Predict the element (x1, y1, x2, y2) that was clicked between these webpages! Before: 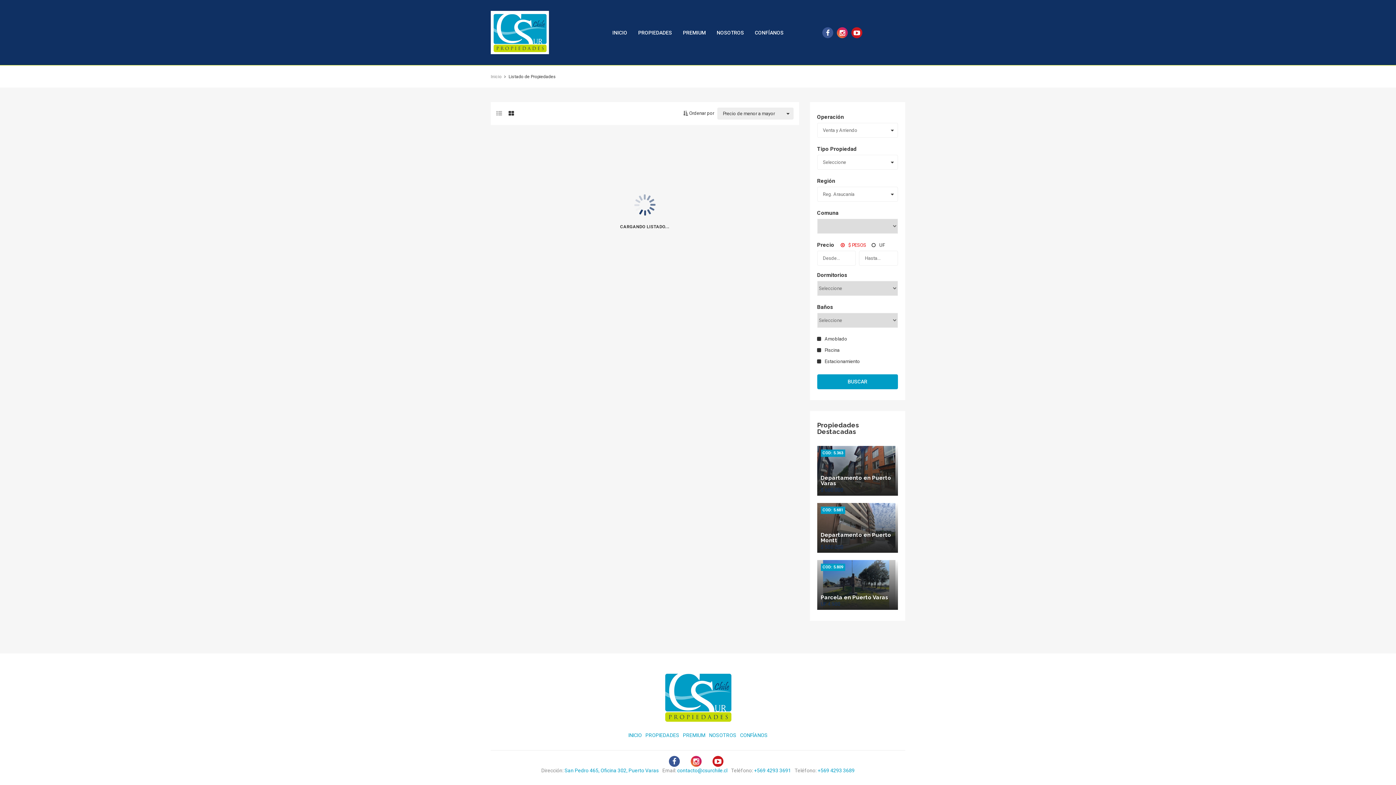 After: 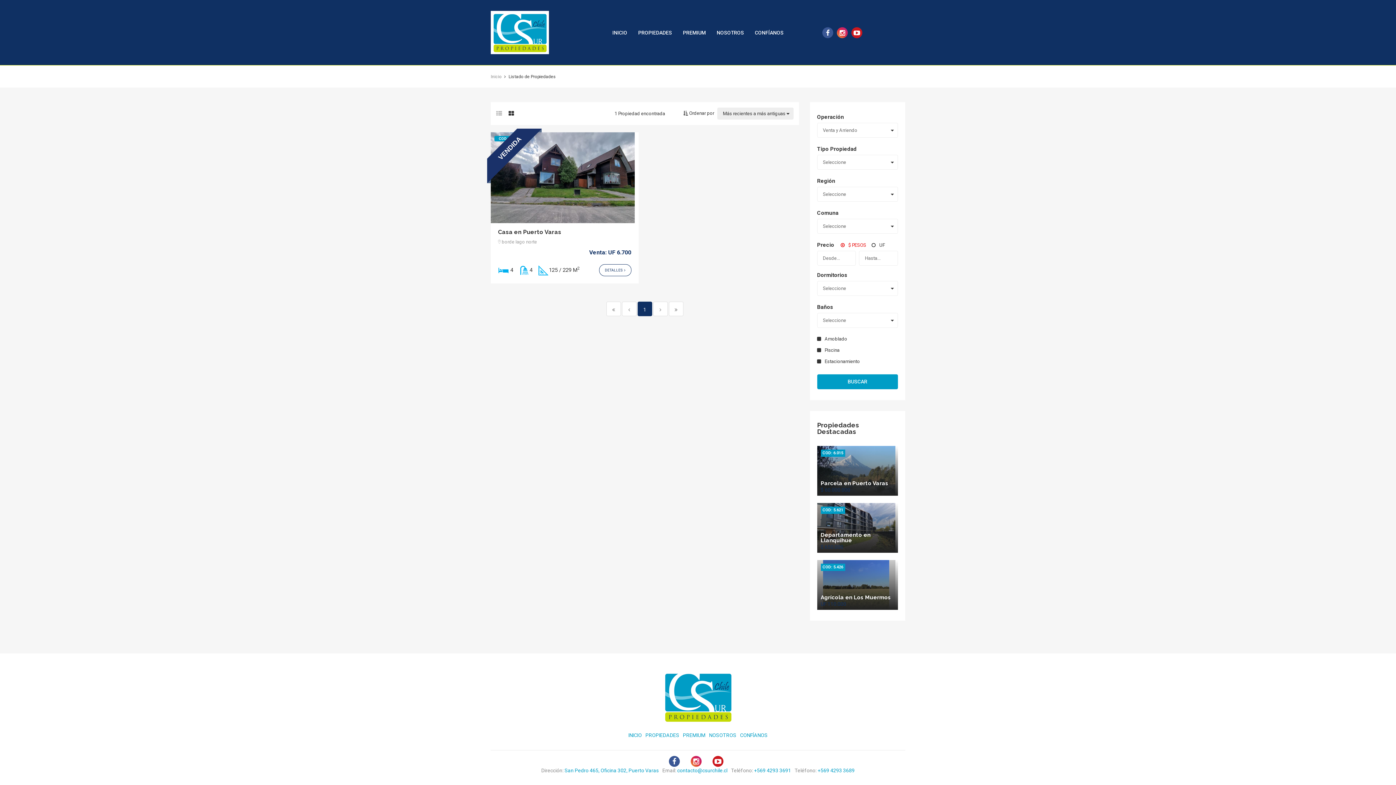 Action: label: PREMIUM bbox: (683, 732, 705, 738)